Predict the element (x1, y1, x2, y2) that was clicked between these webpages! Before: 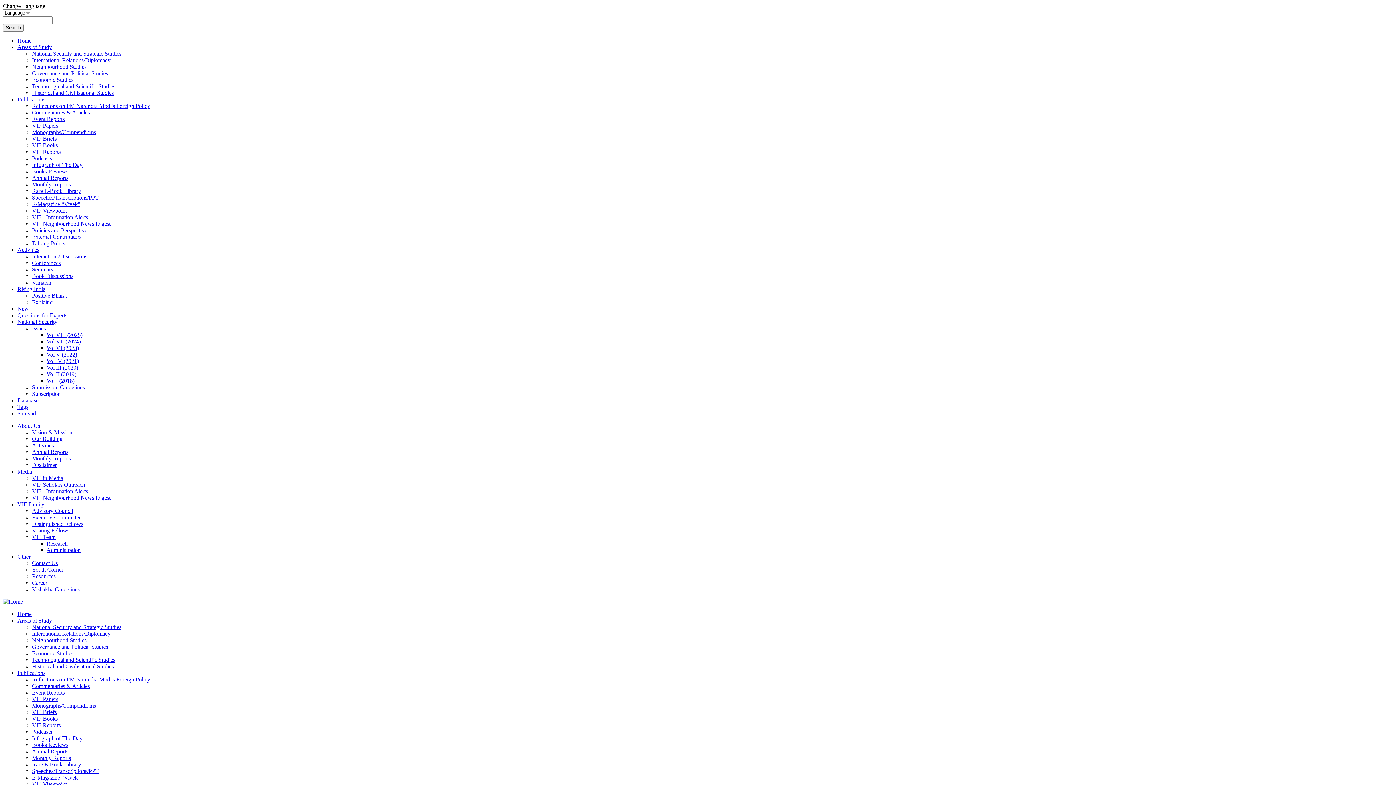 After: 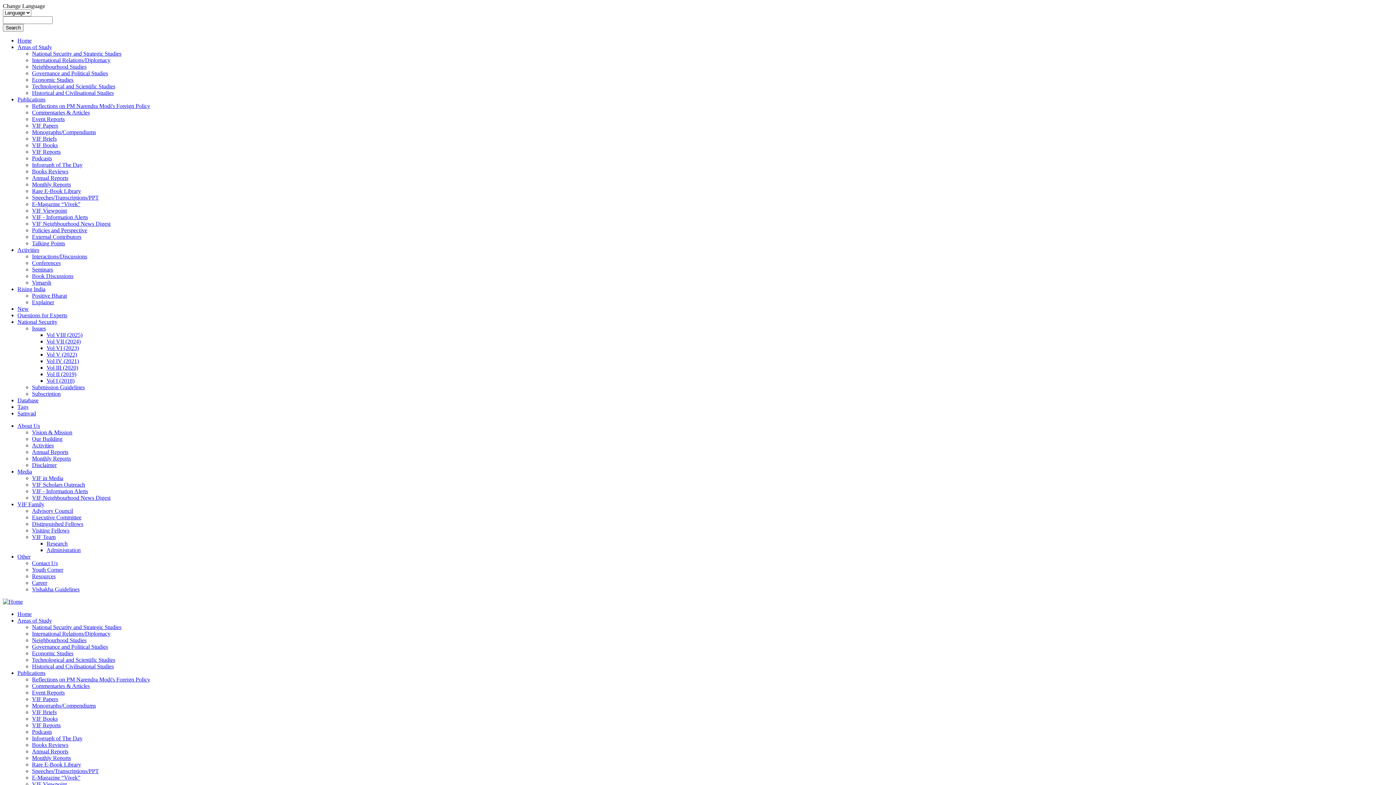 Action: bbox: (32, 761, 81, 768) label: Rare E-Book Library